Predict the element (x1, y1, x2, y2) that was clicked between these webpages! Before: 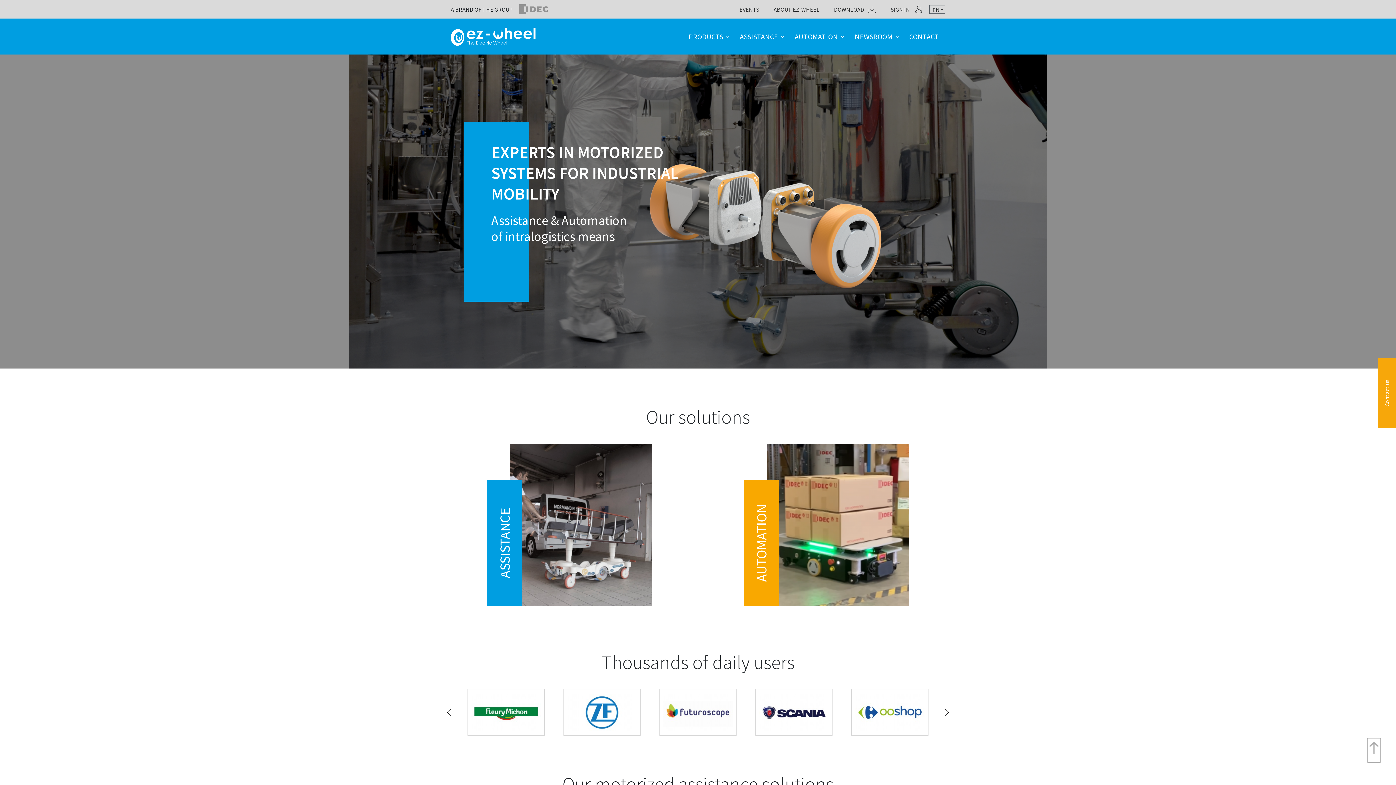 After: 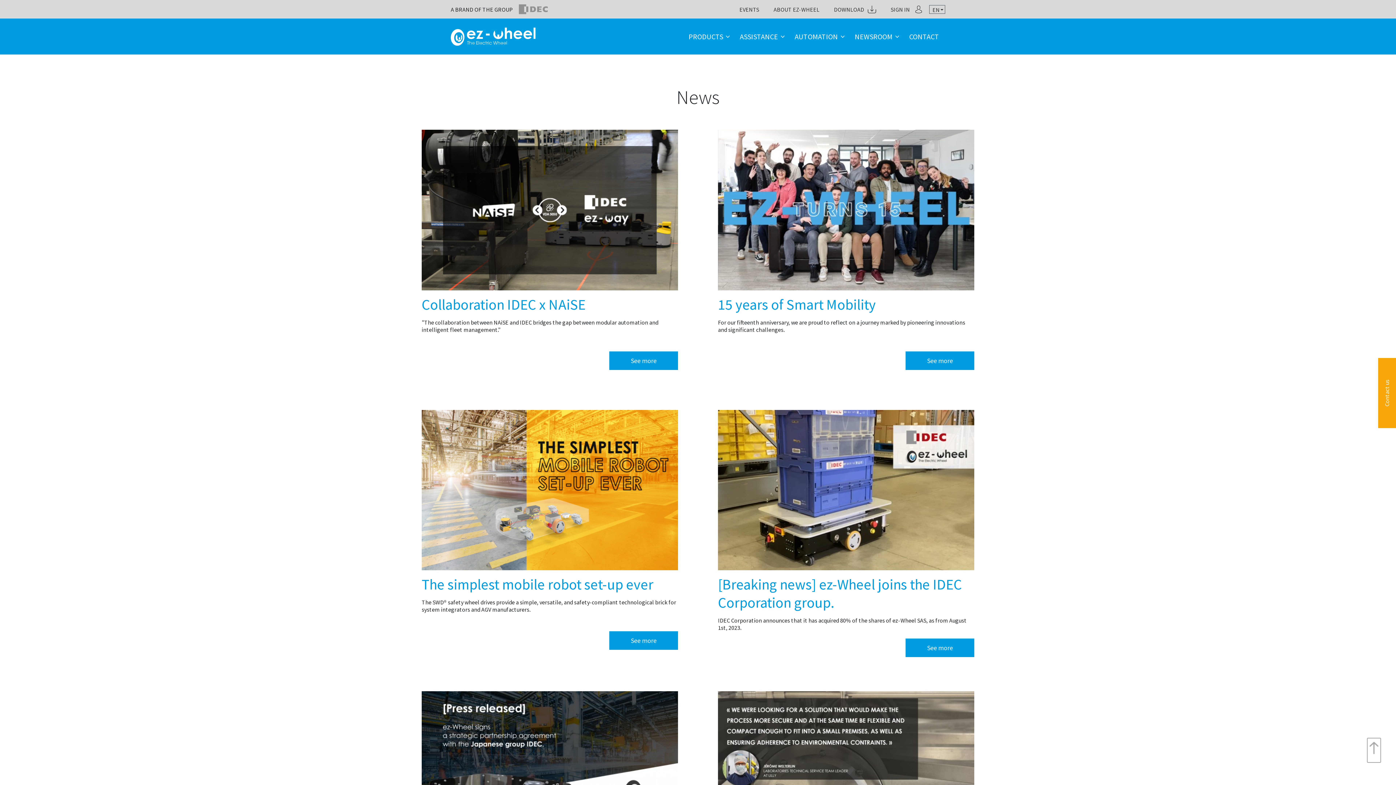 Action: bbox: (850, 18, 901, 54) label: NEWSROOM